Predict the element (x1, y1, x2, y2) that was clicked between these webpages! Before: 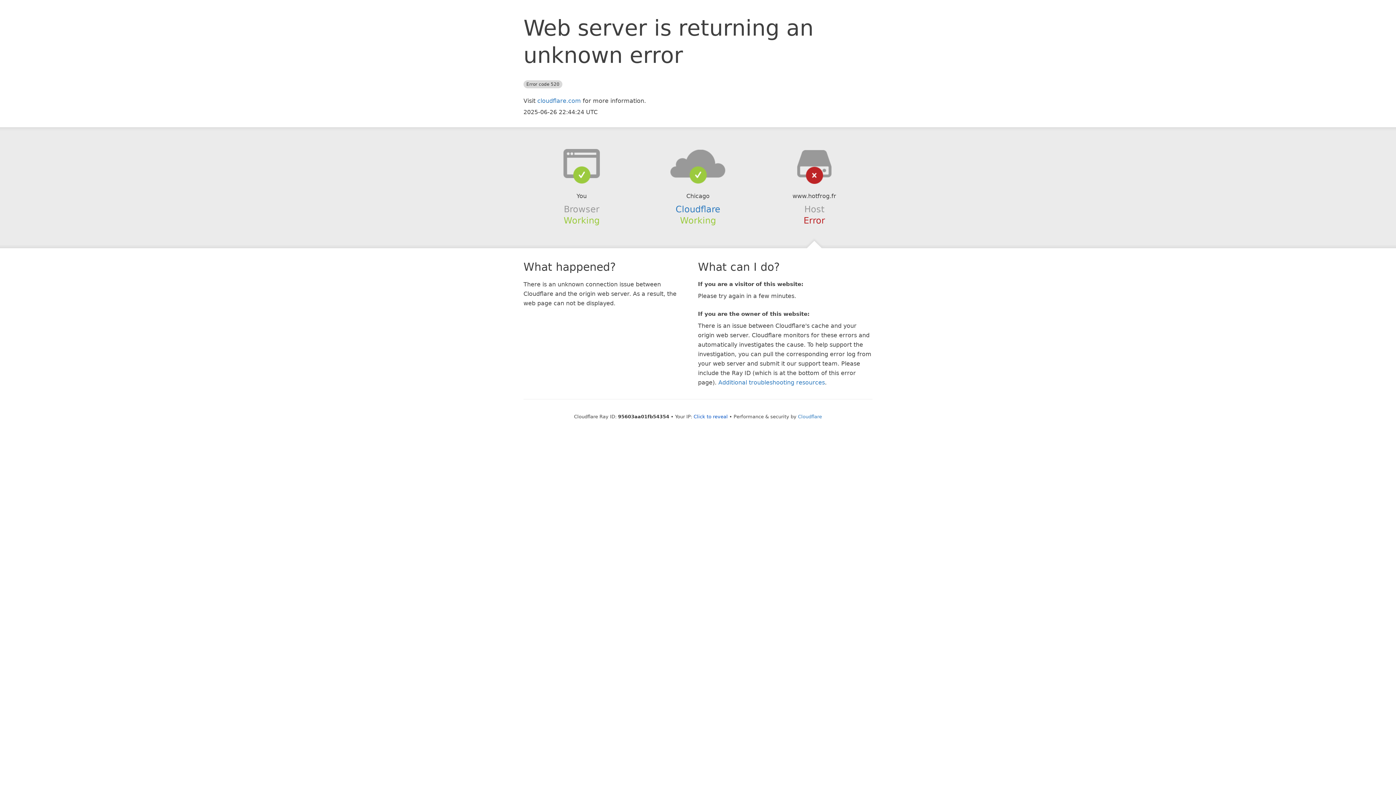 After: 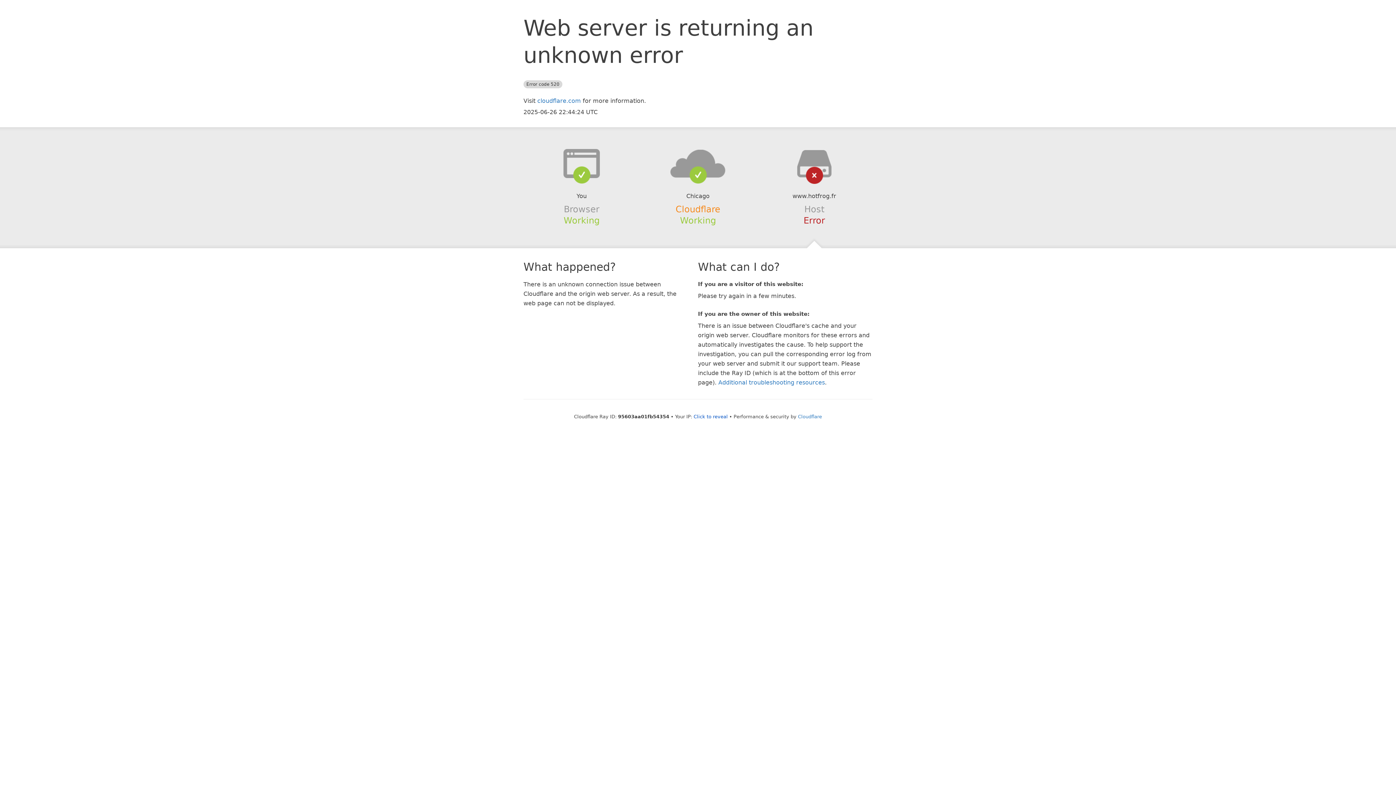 Action: label: Cloudflare bbox: (675, 204, 720, 214)